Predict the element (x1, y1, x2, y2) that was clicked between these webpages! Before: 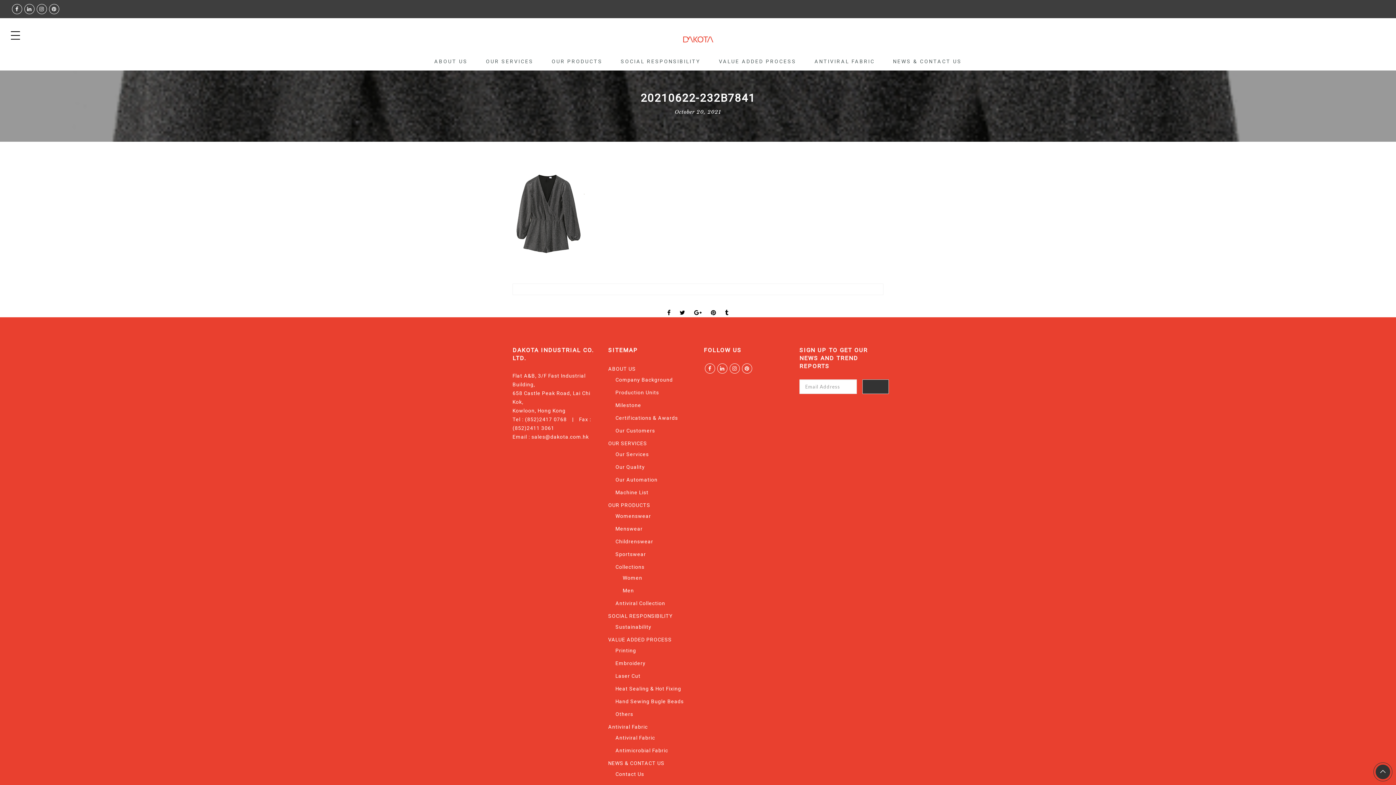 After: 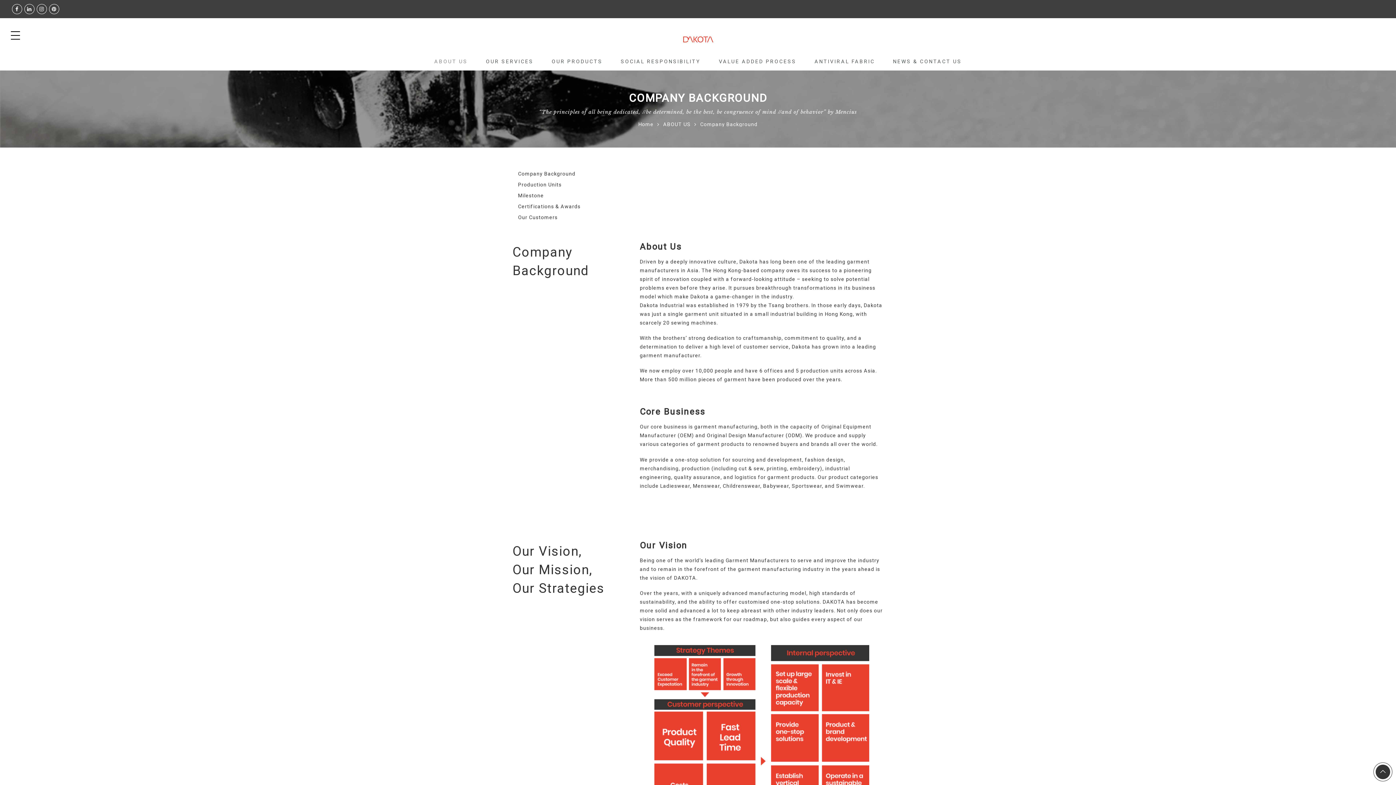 Action: label: Company Background bbox: (615, 377, 673, 382)